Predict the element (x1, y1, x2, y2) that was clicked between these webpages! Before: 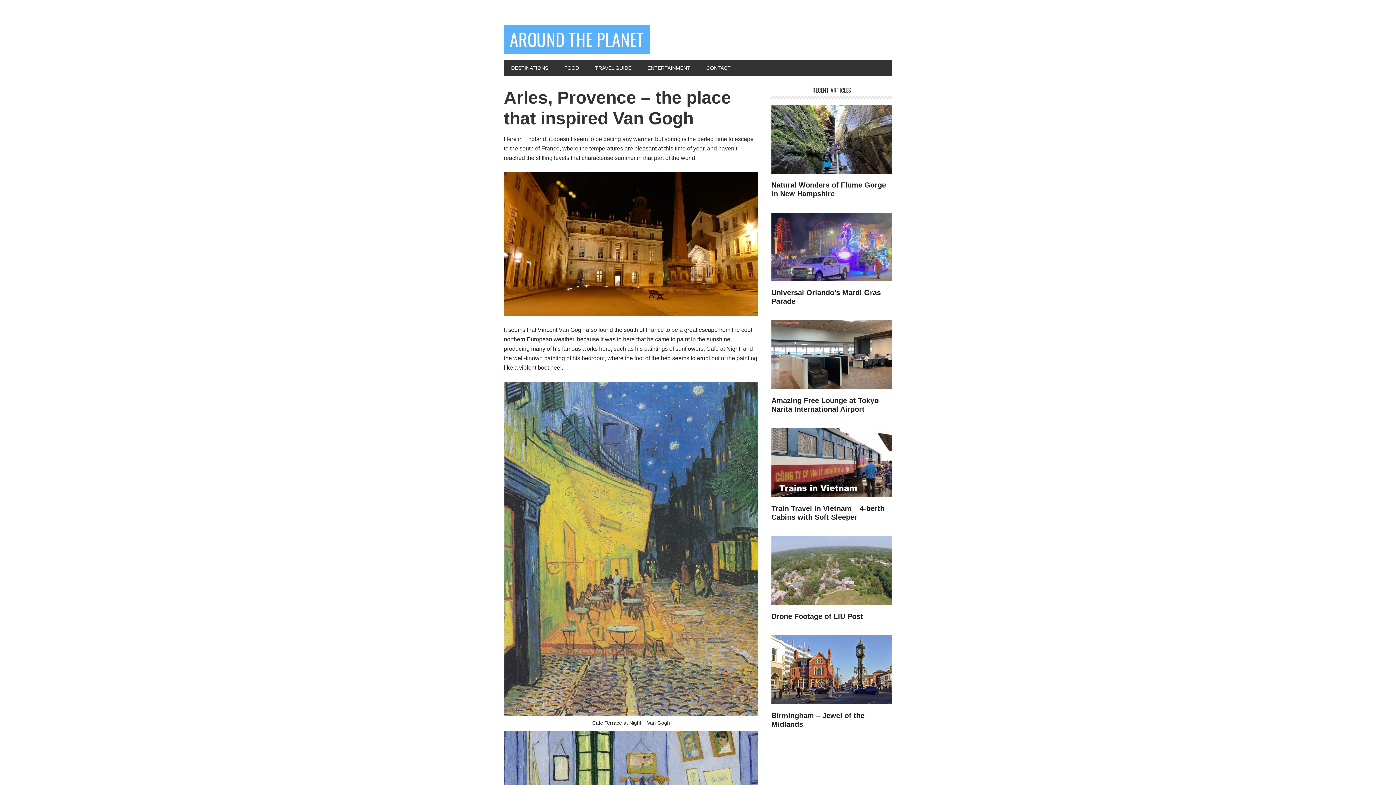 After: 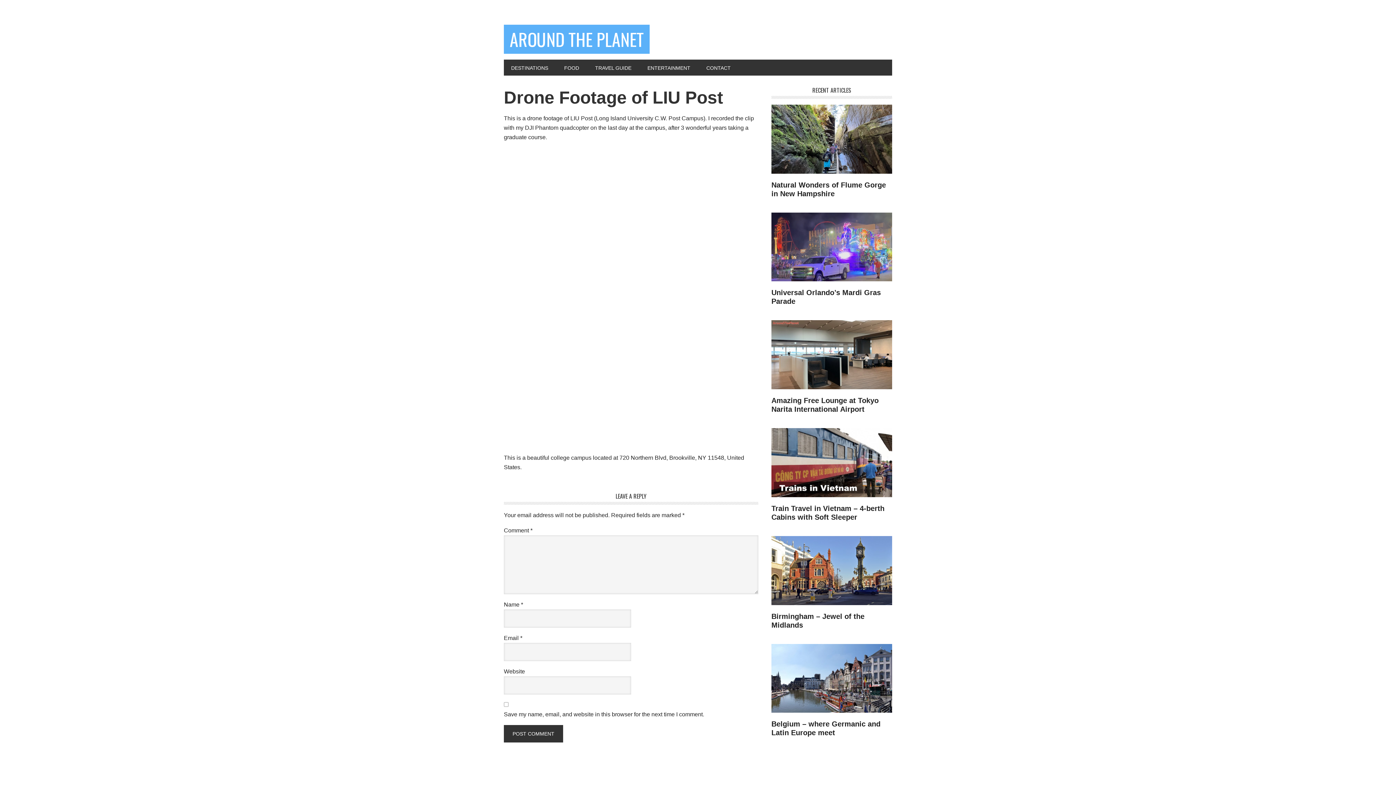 Action: bbox: (771, 612, 863, 620) label: Drone Footage of LIU Post